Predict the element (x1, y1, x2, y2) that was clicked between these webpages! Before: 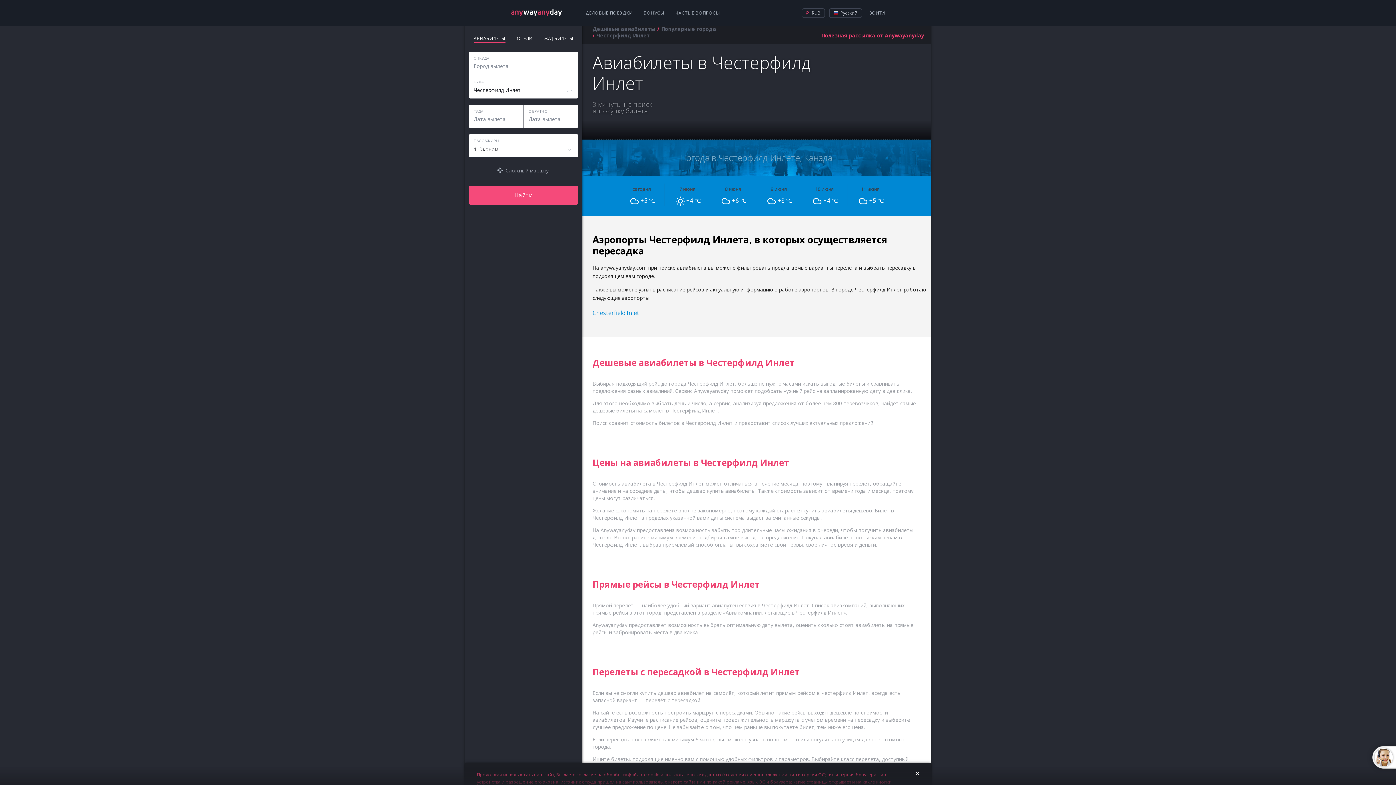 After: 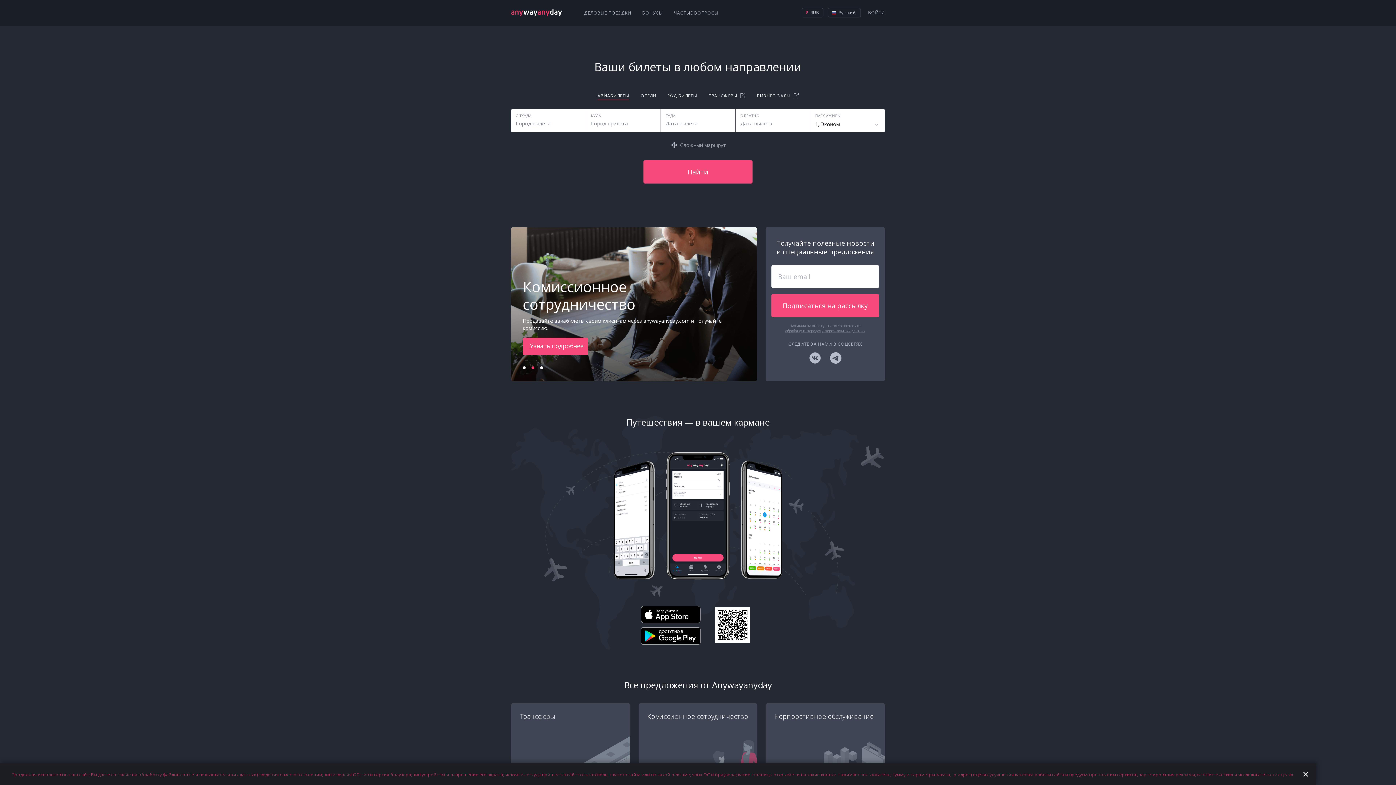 Action: bbox: (504, 0, 569, 25)